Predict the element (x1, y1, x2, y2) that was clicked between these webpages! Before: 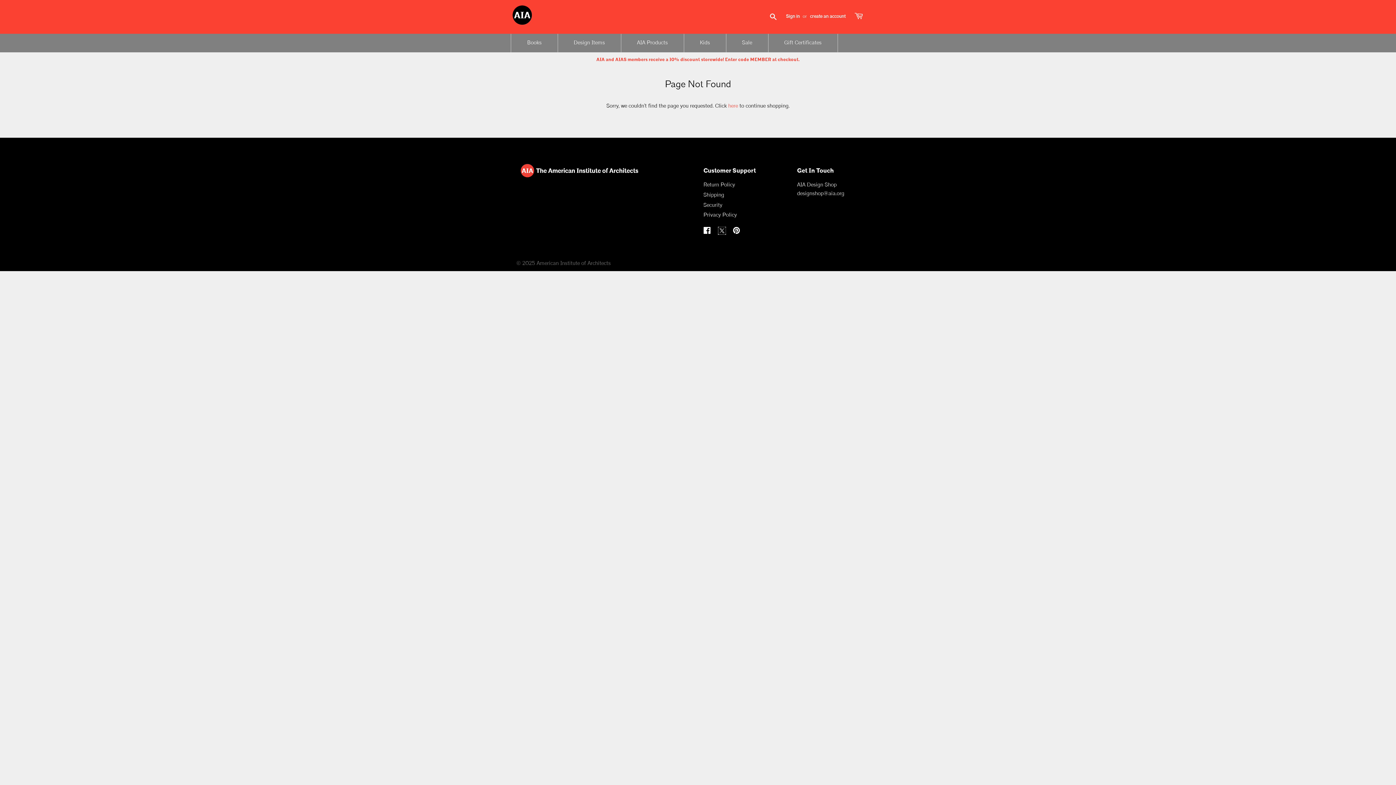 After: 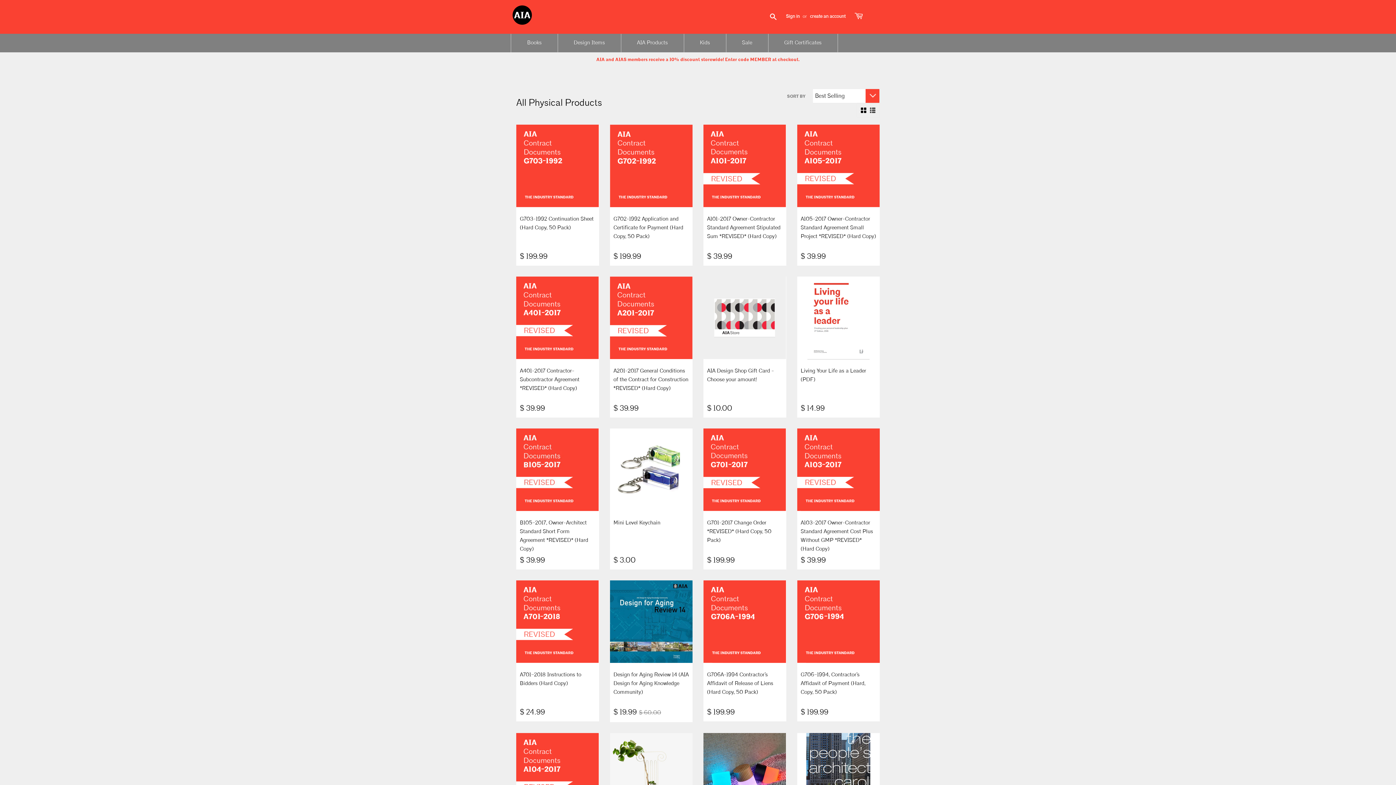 Action: bbox: (728, 102, 738, 109) label: here